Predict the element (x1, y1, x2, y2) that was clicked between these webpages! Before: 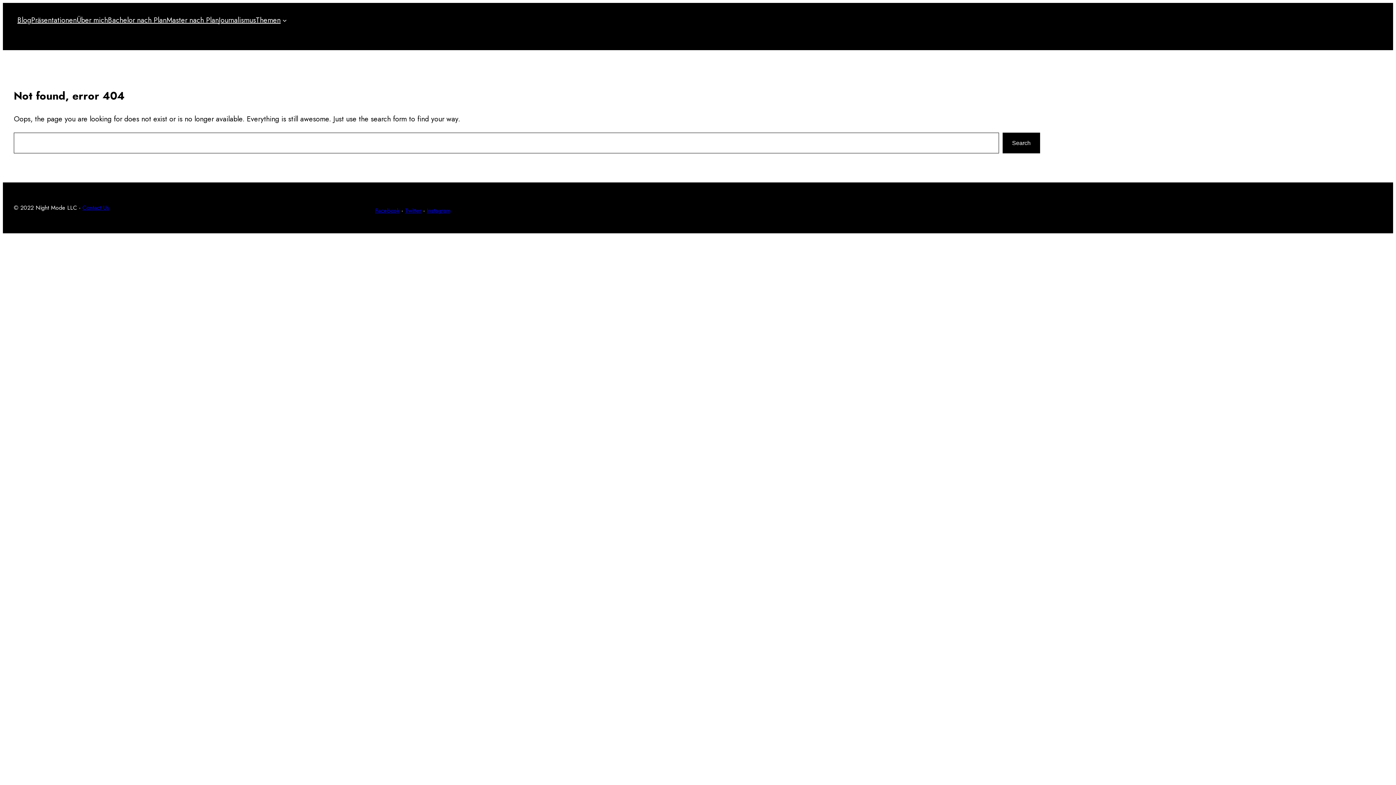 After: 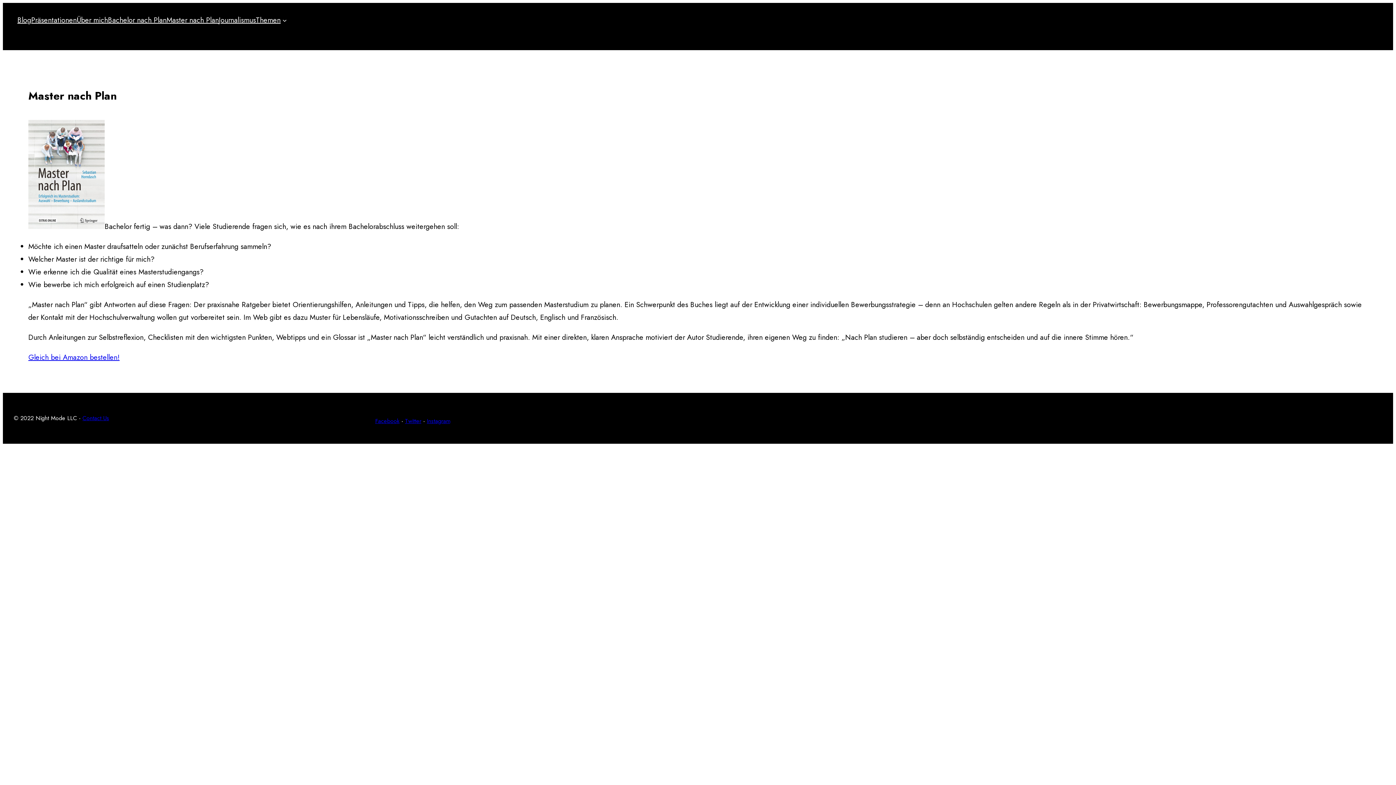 Action: bbox: (166, 13, 218, 26) label: Master nach Plan